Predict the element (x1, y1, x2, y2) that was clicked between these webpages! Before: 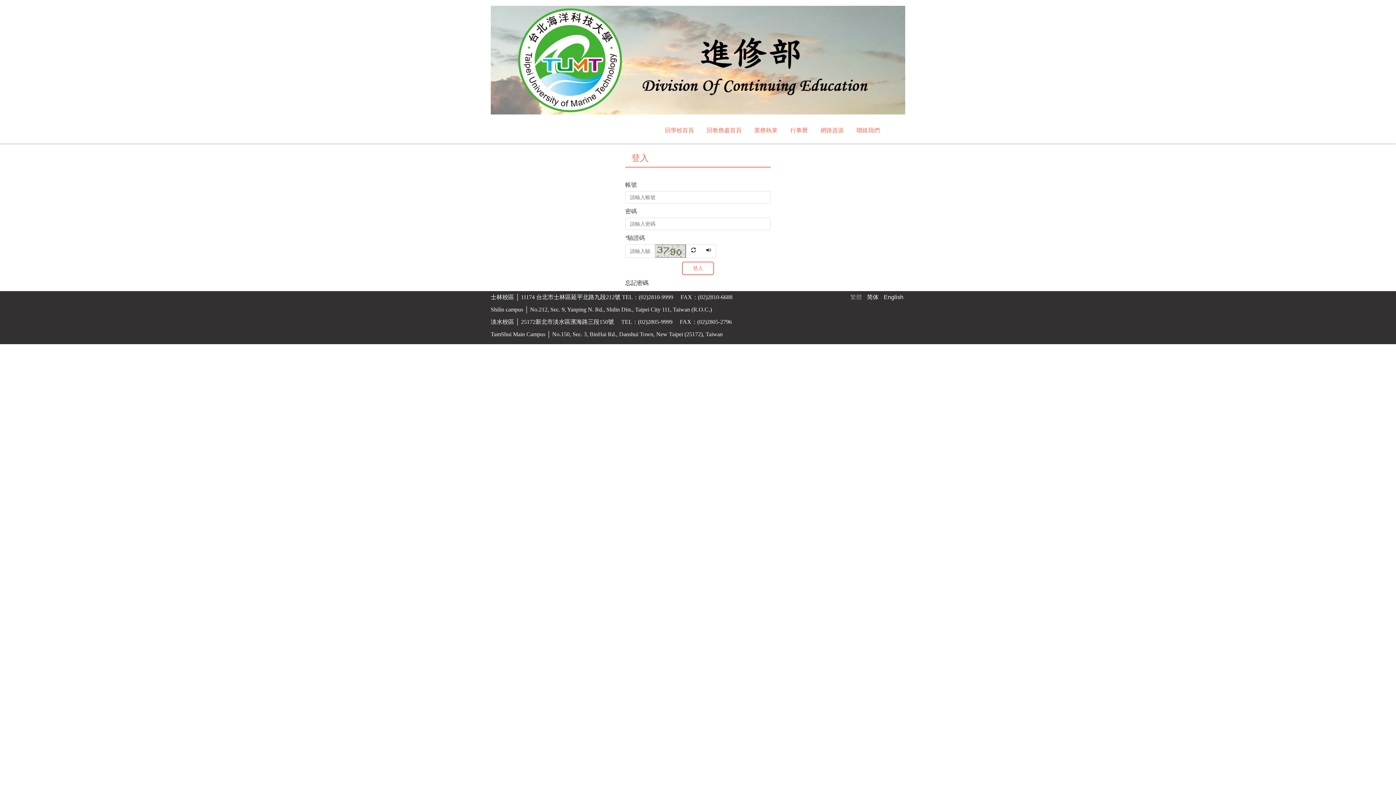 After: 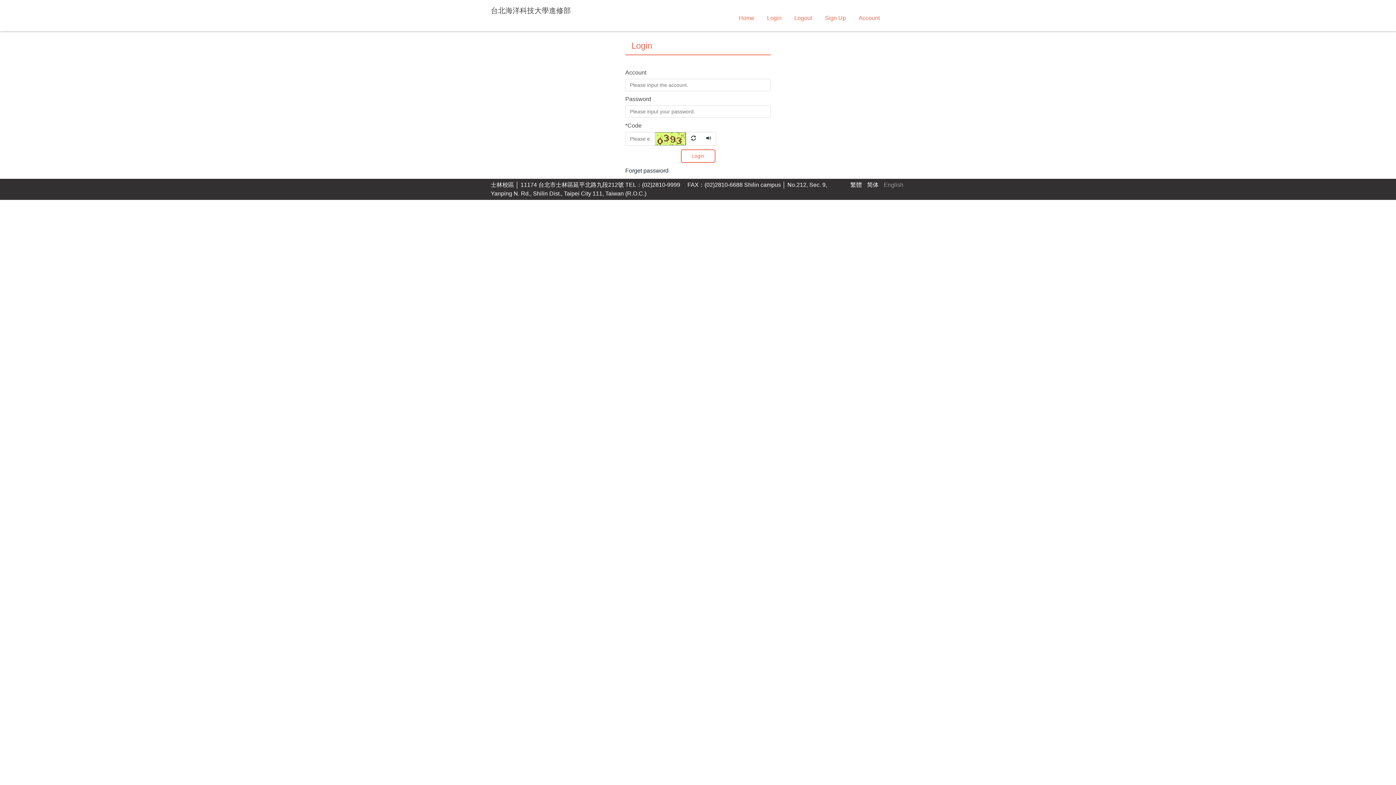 Action: bbox: (882, 294, 905, 300) label: English